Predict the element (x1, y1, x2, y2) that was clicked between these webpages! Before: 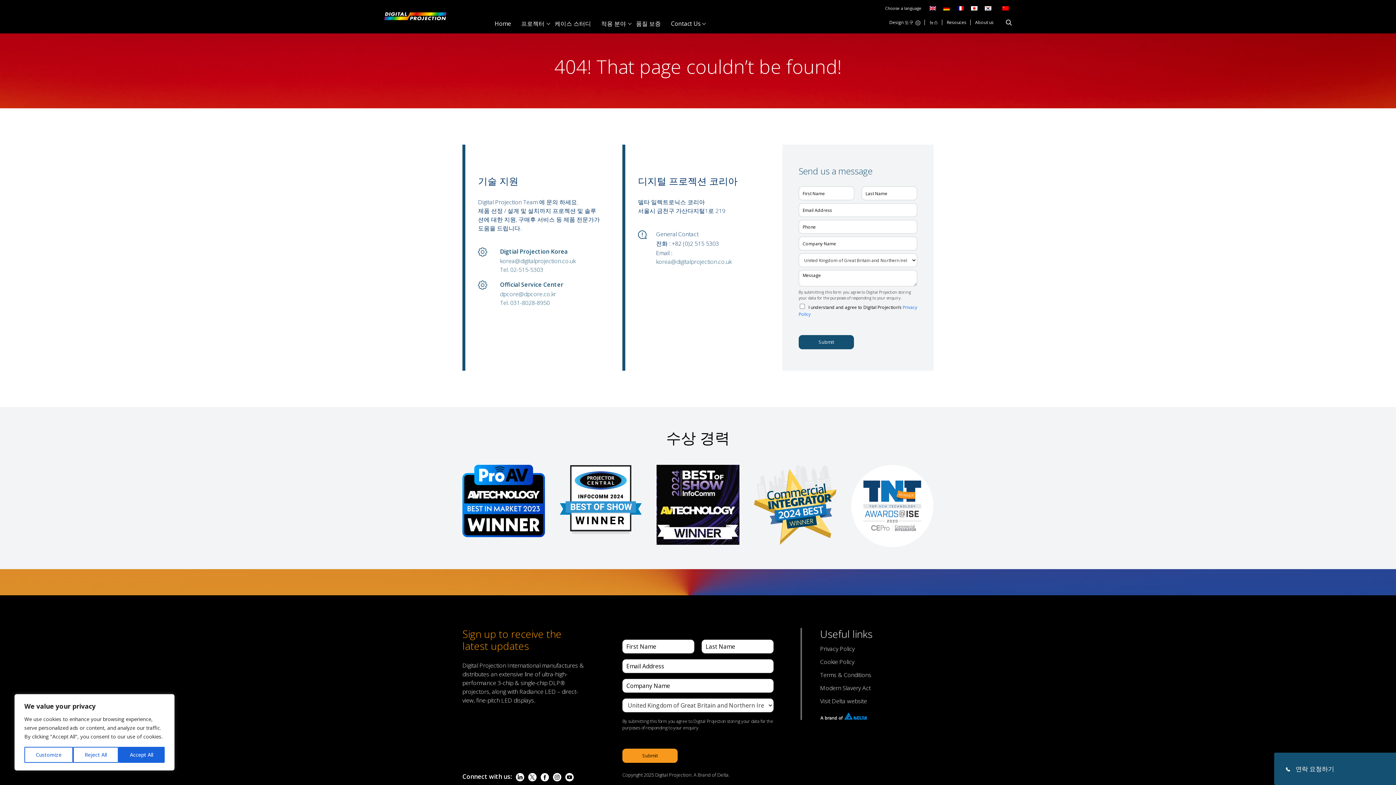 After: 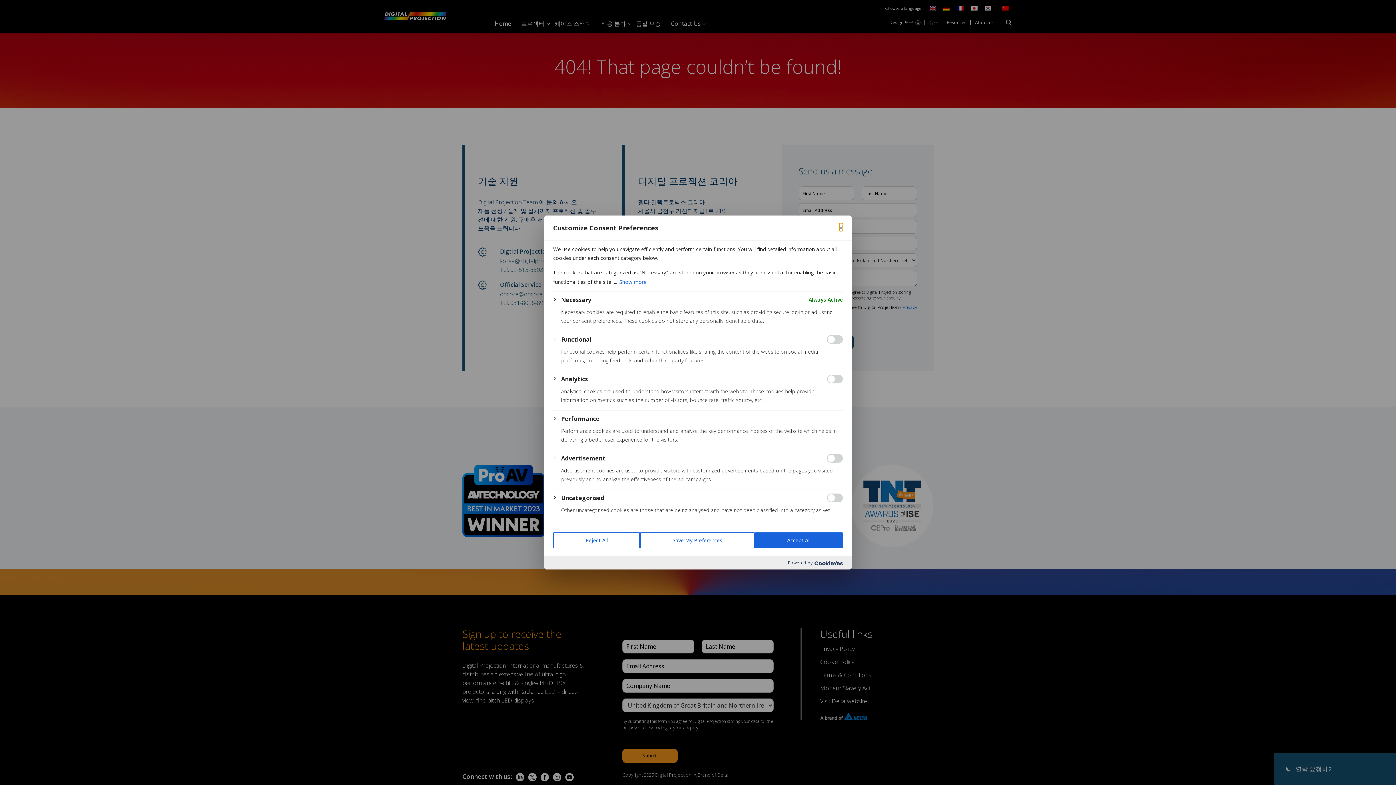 Action: label: Customize bbox: (24, 747, 73, 763)